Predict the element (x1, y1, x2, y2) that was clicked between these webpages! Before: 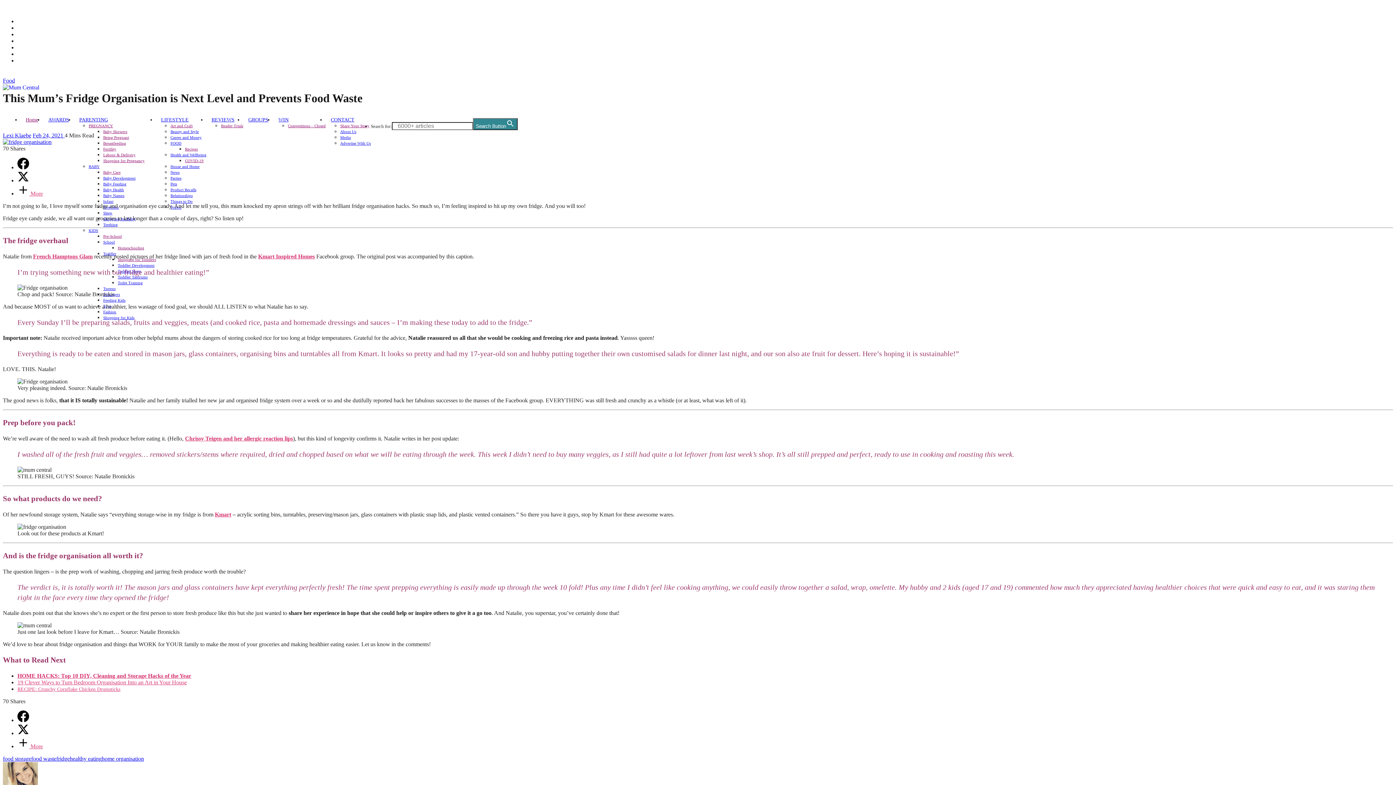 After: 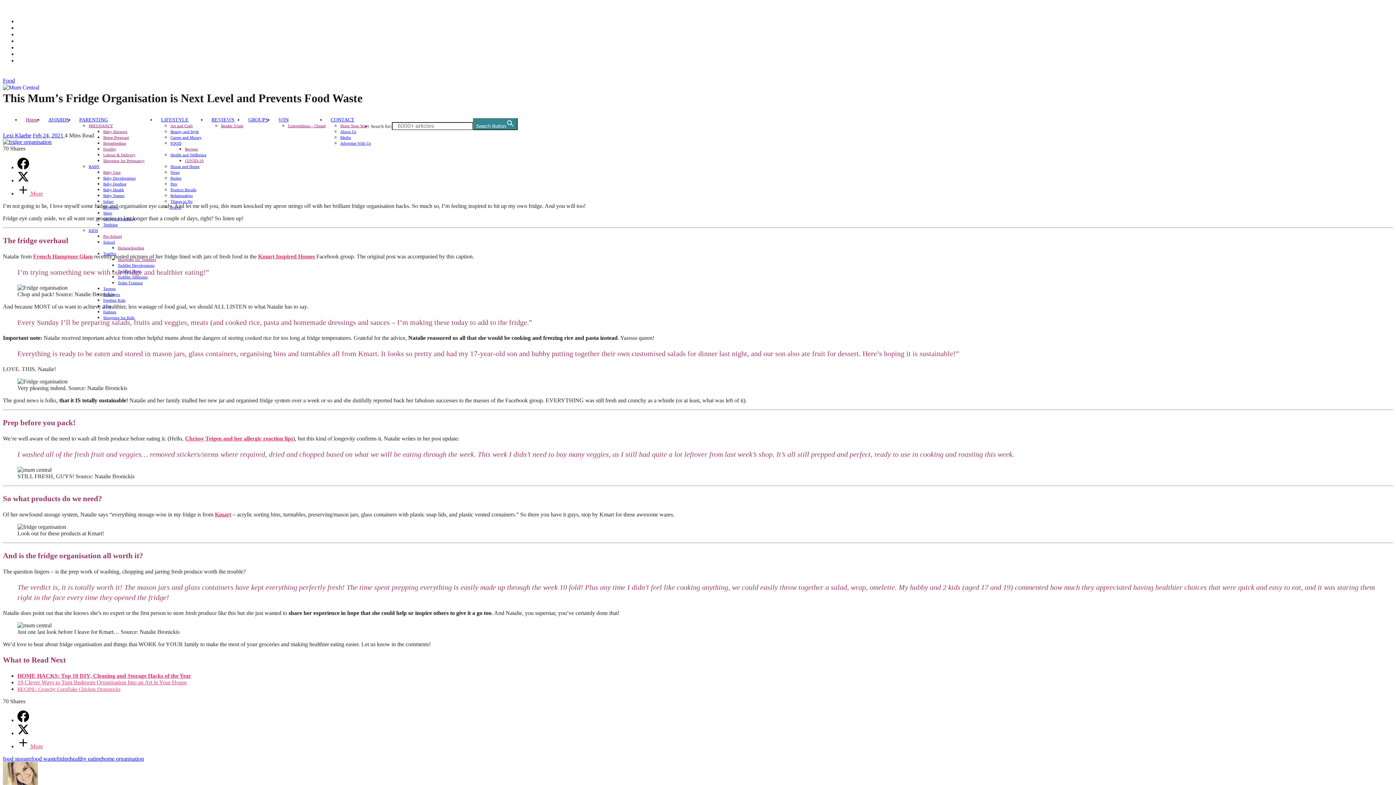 Action: bbox: (17, 50, 38, 57) label: LinkedIn